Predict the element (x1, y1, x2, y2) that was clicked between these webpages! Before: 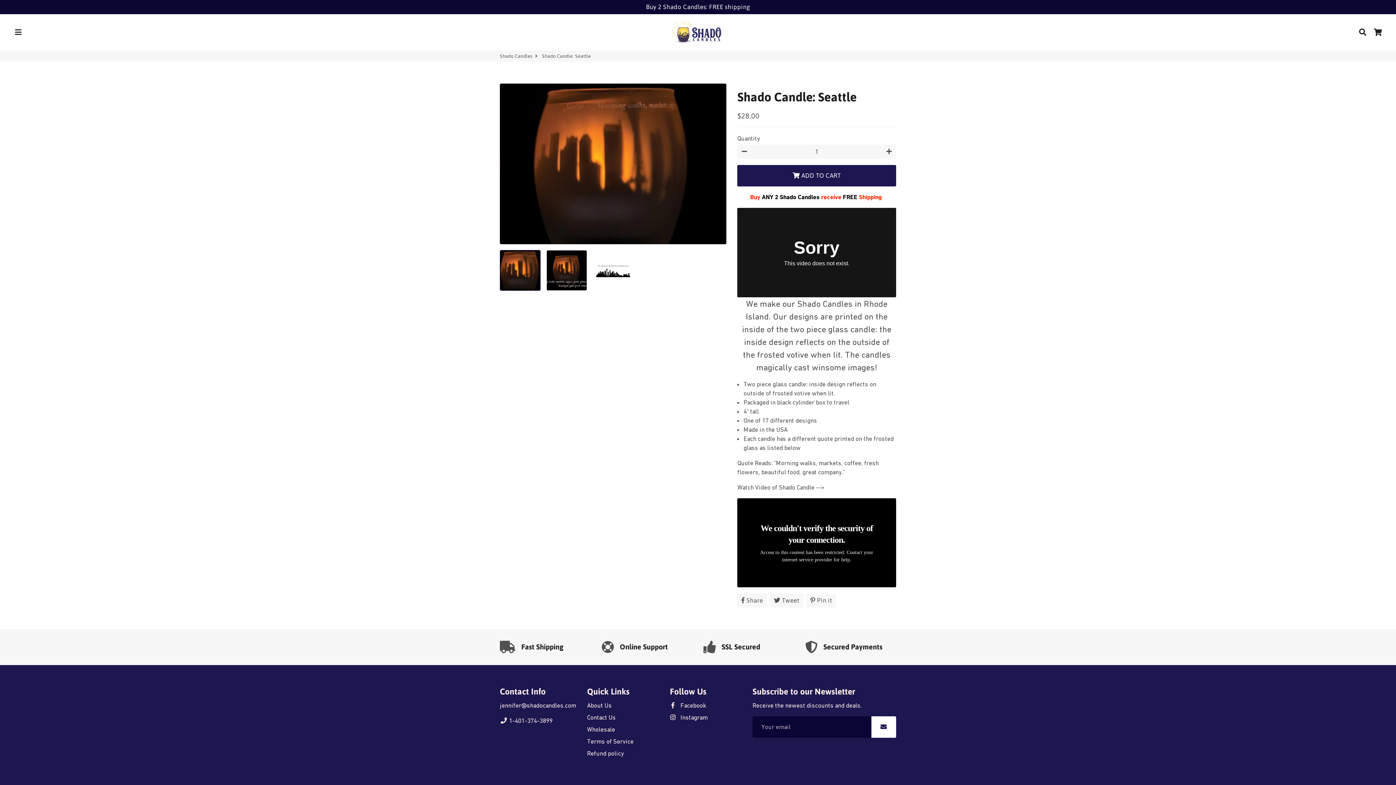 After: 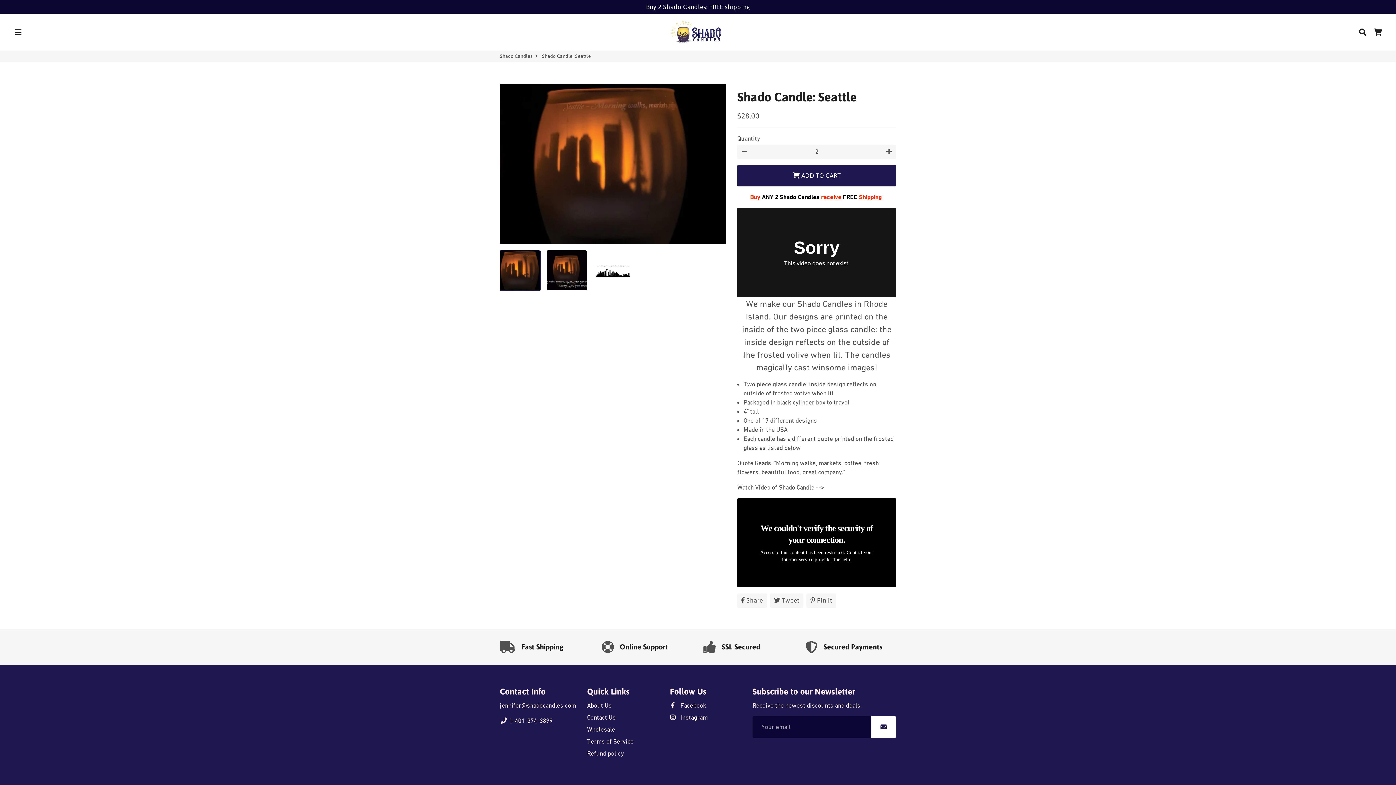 Action: bbox: (882, 144, 896, 158) label: Increase item quantity by one